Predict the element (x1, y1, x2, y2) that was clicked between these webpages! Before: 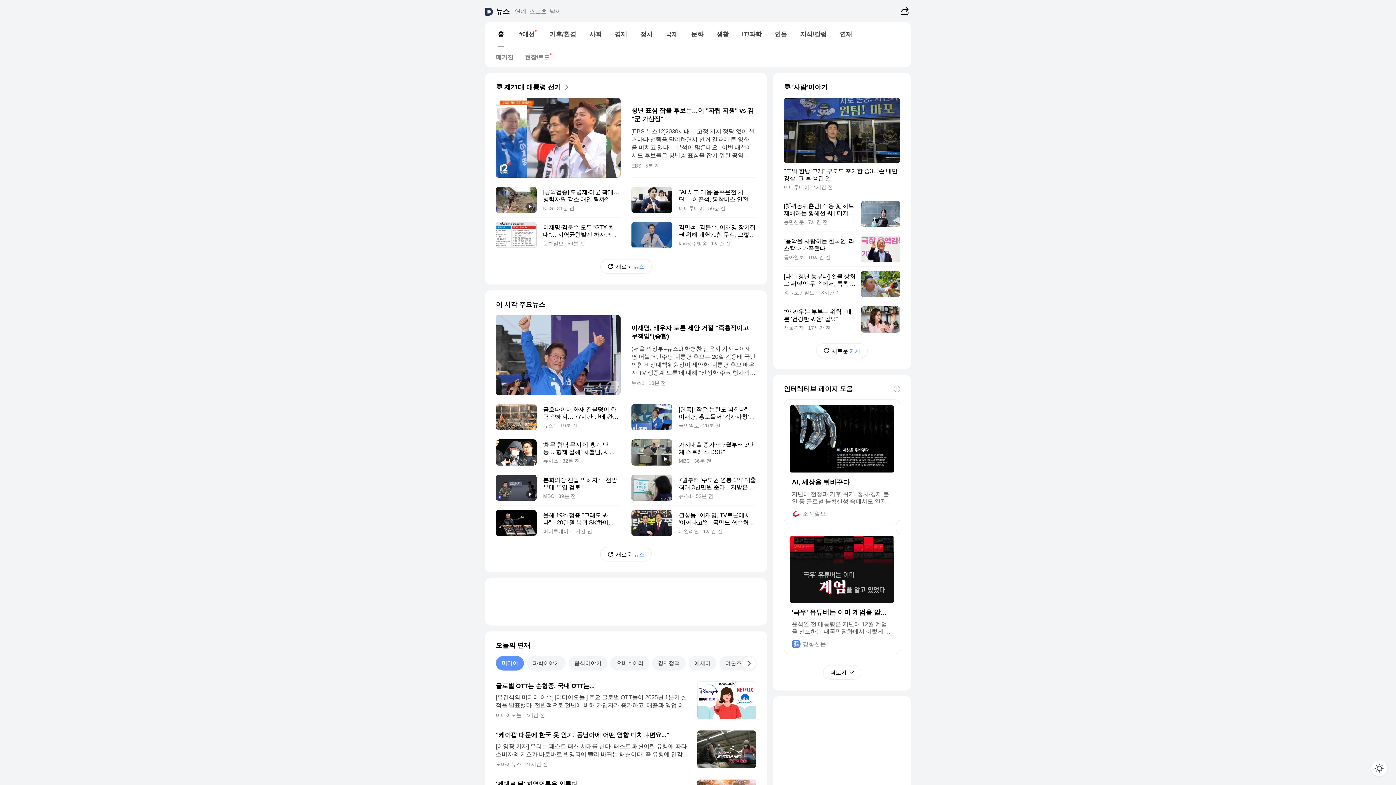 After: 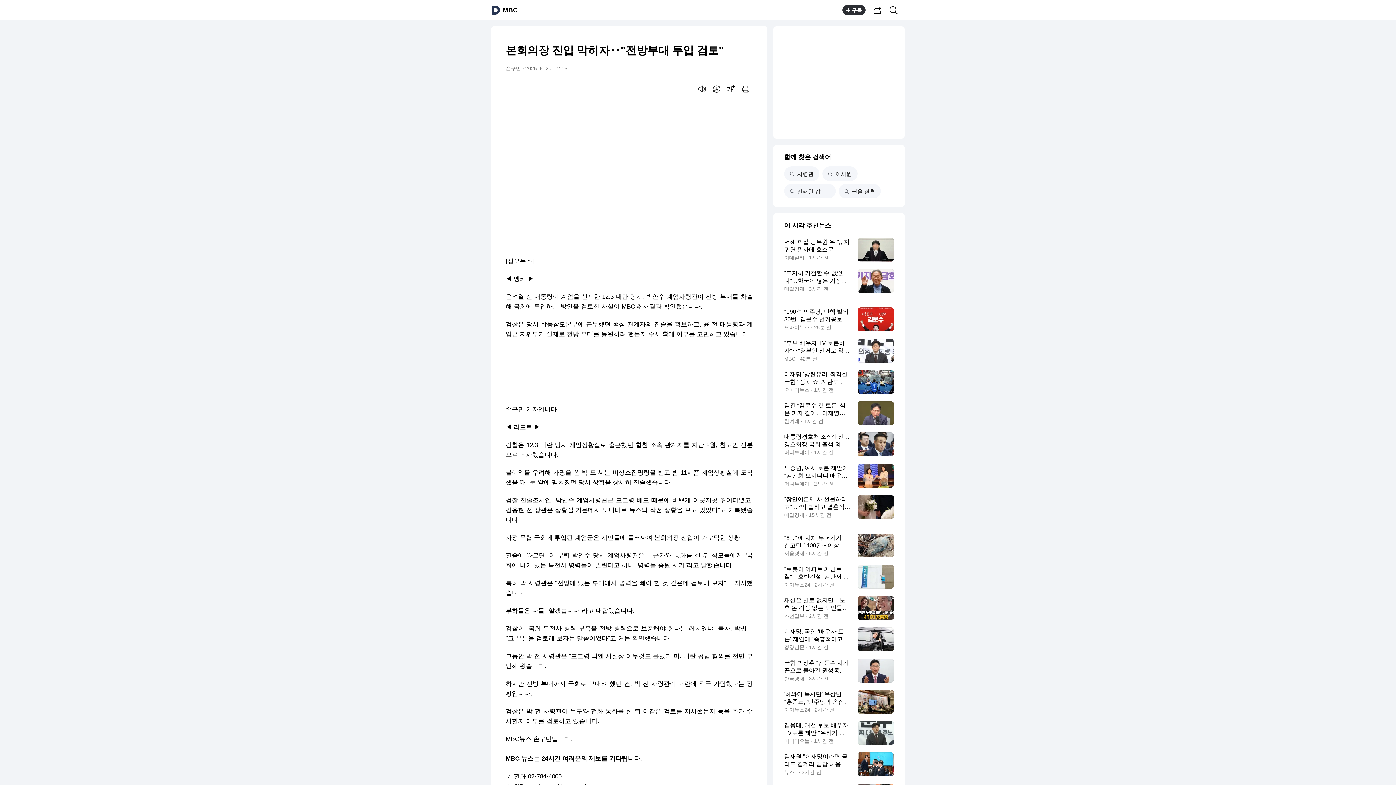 Action: label: 동영상
본회의장 진입 막히자‥"전방부대 투입 검토"
MBC 39분 전 bbox: (496, 470, 620, 505)